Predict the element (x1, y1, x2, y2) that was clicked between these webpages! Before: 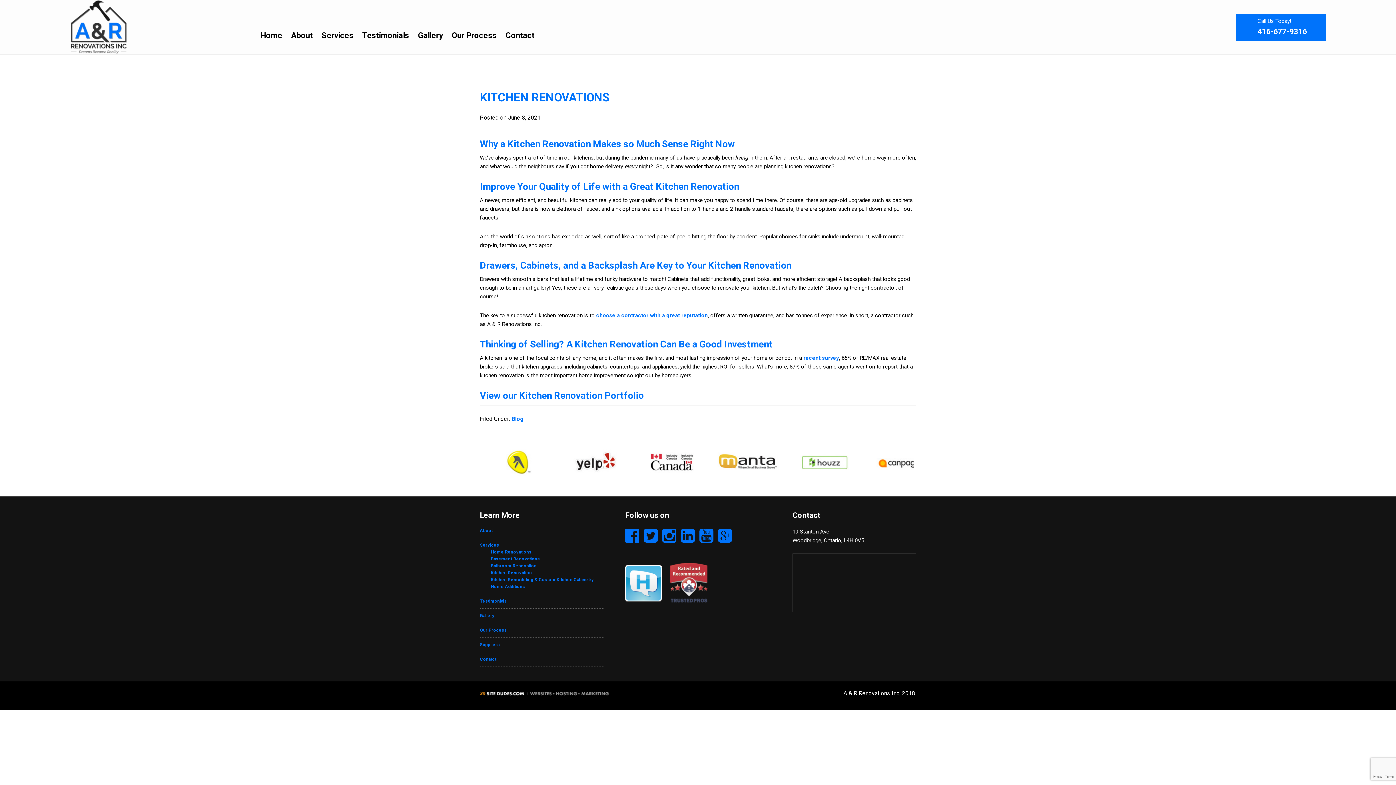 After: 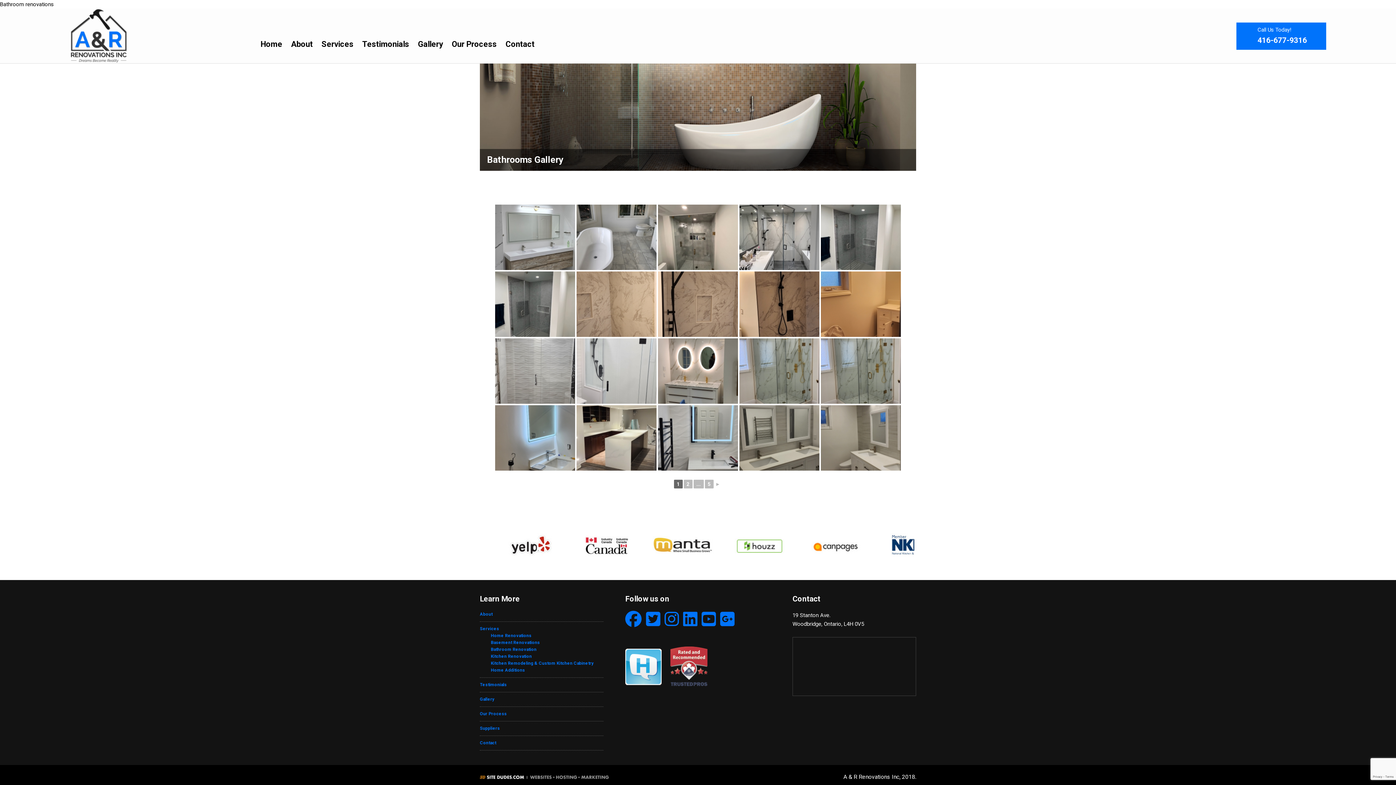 Action: label: Gallery bbox: (480, 613, 494, 618)